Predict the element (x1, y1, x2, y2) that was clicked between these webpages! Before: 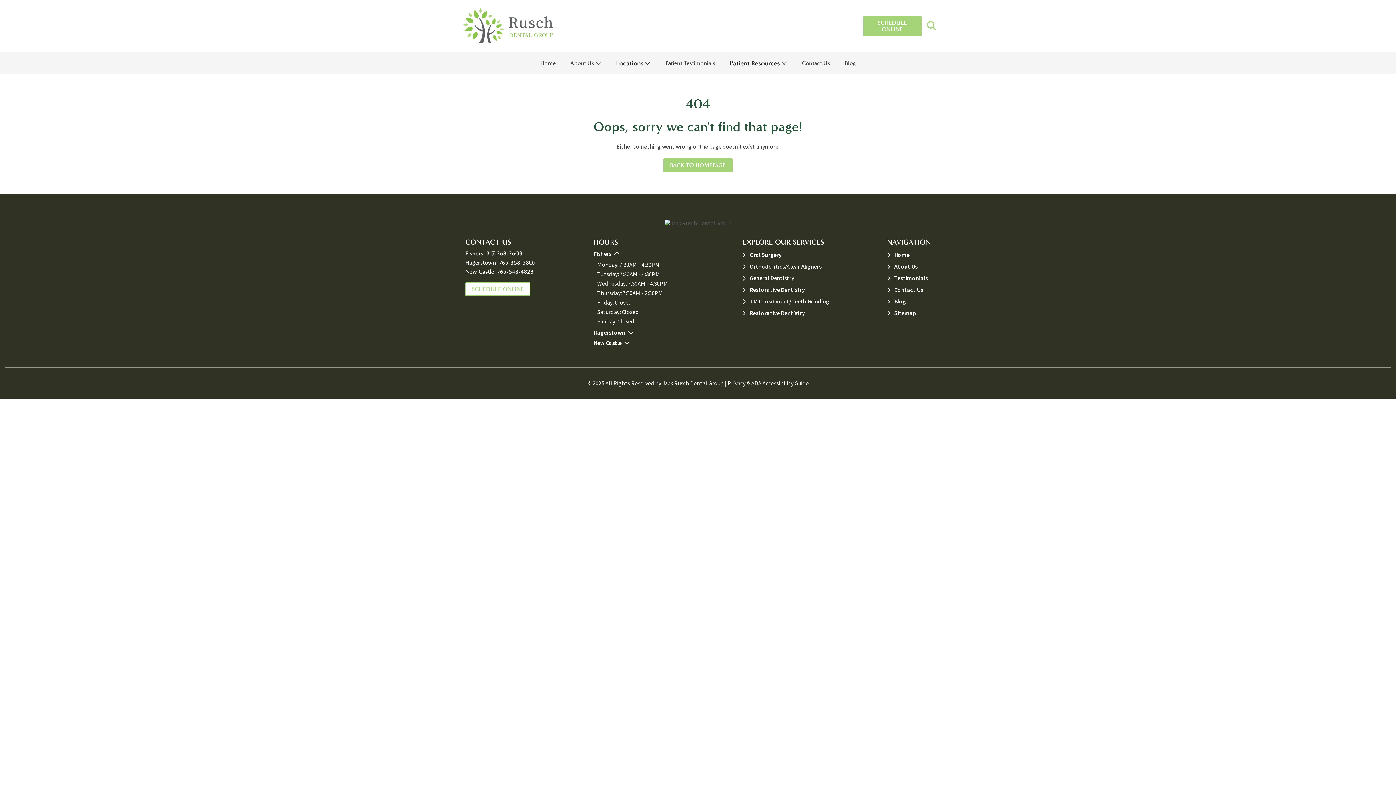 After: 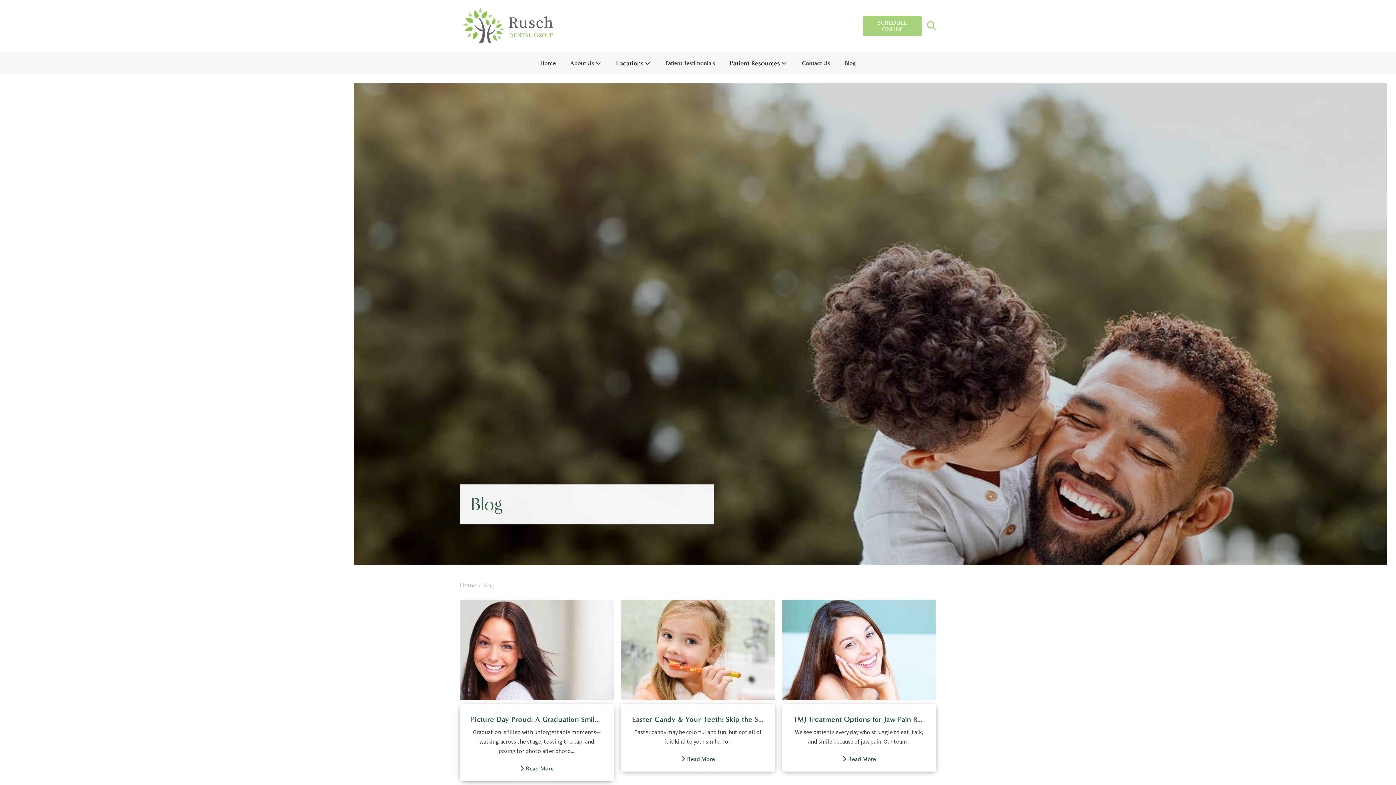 Action: label: Blog bbox: (843, 52, 857, 74)